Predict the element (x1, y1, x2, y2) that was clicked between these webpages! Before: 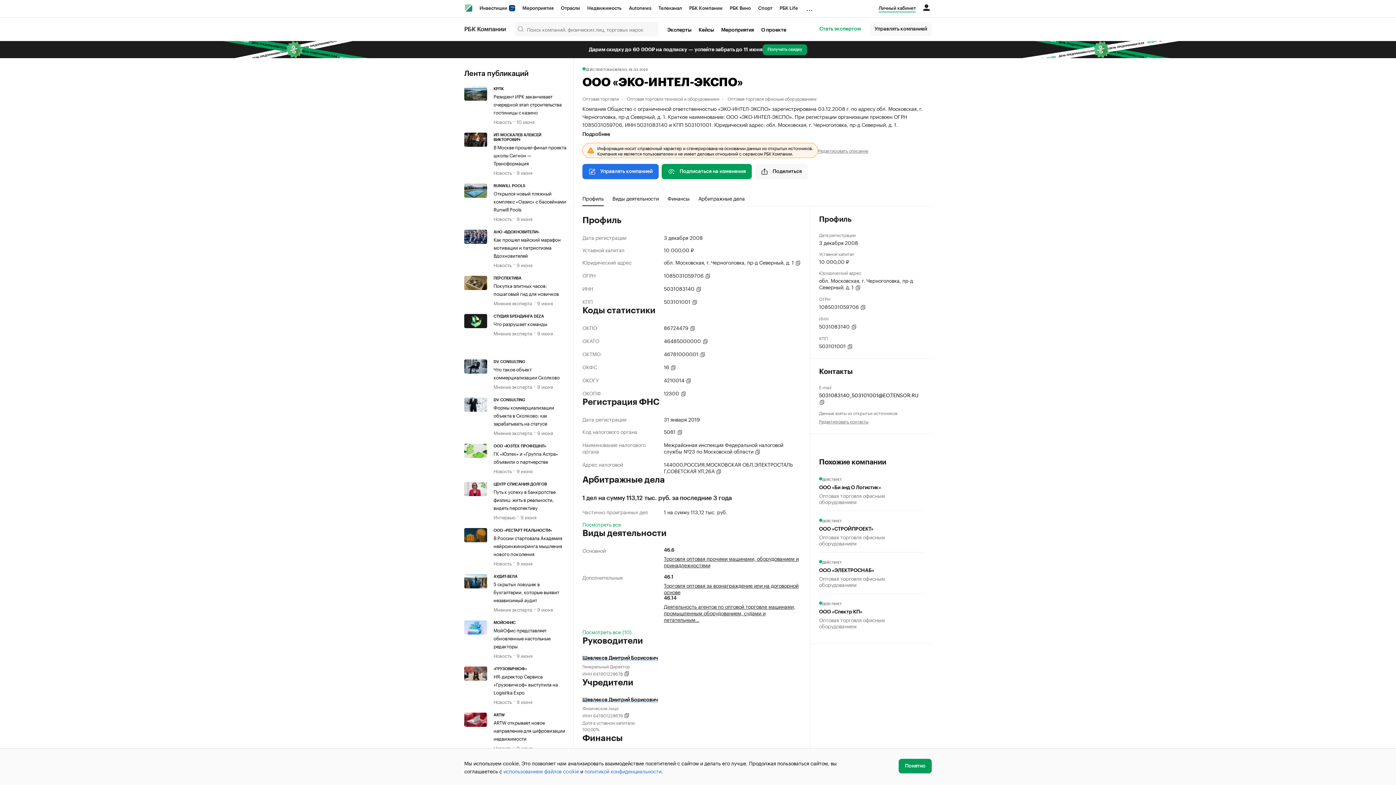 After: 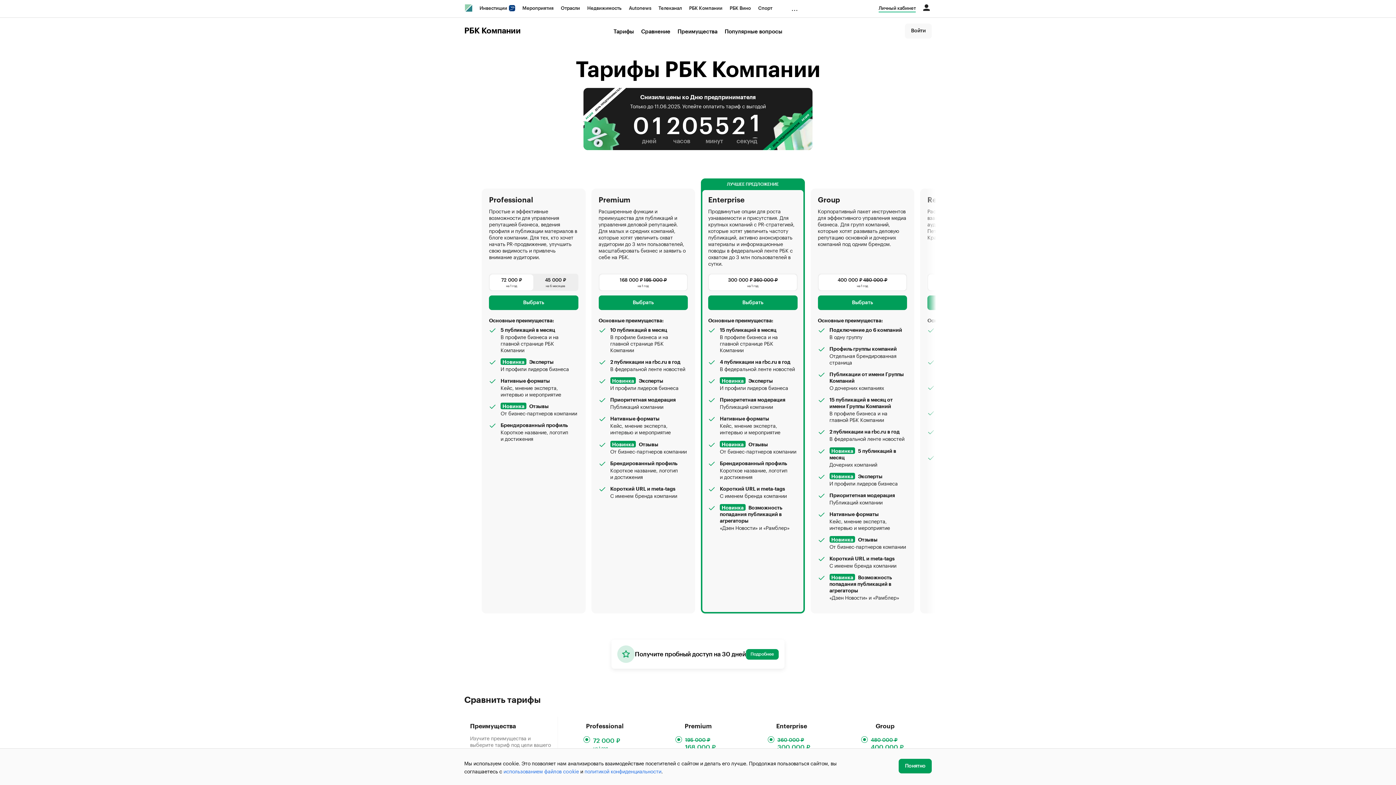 Action: bbox: (582, 142, 818, 158) label: Информация носит справочный характер и сгенерирована на основании данных из открытых источников.
Компания не является пользователем и не имеет деловых отношений с сервисом РБК Компании.